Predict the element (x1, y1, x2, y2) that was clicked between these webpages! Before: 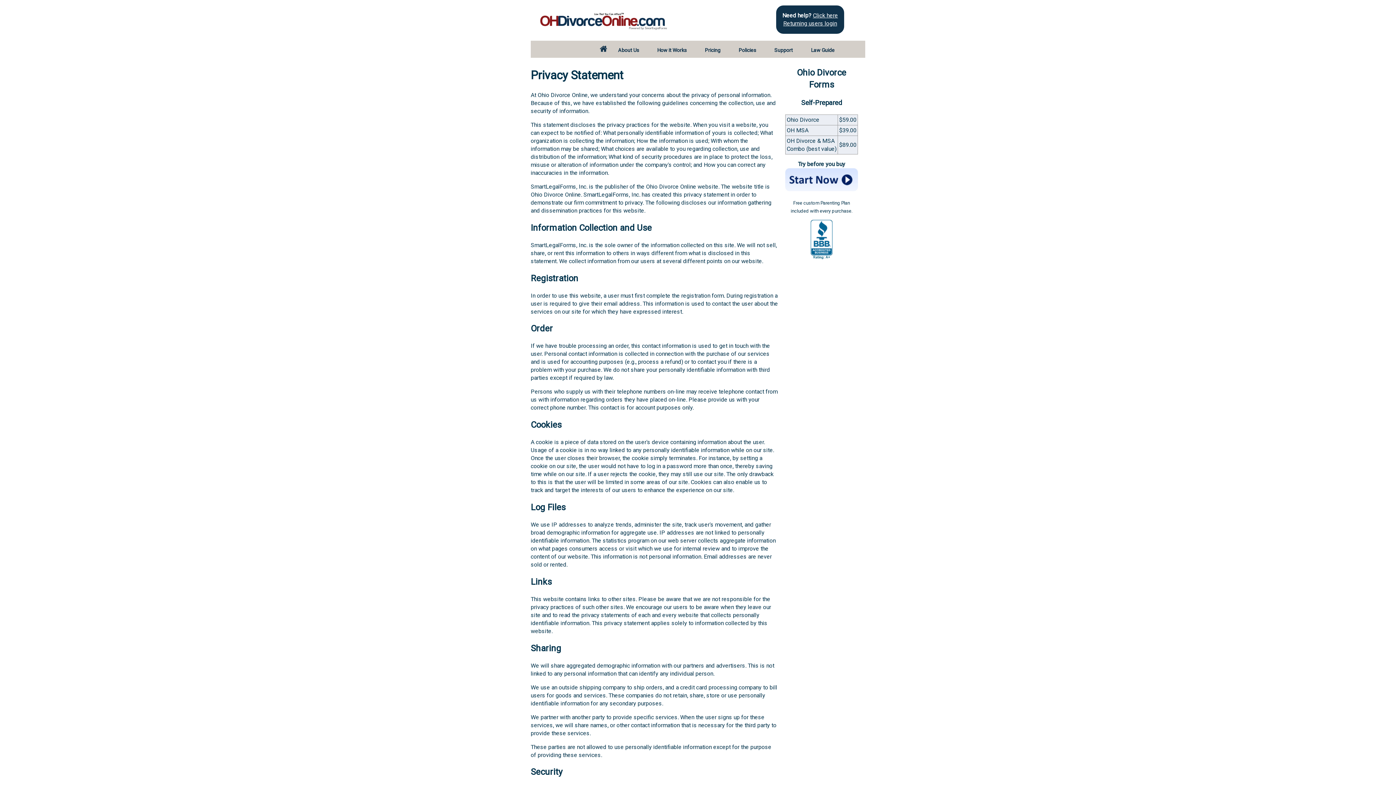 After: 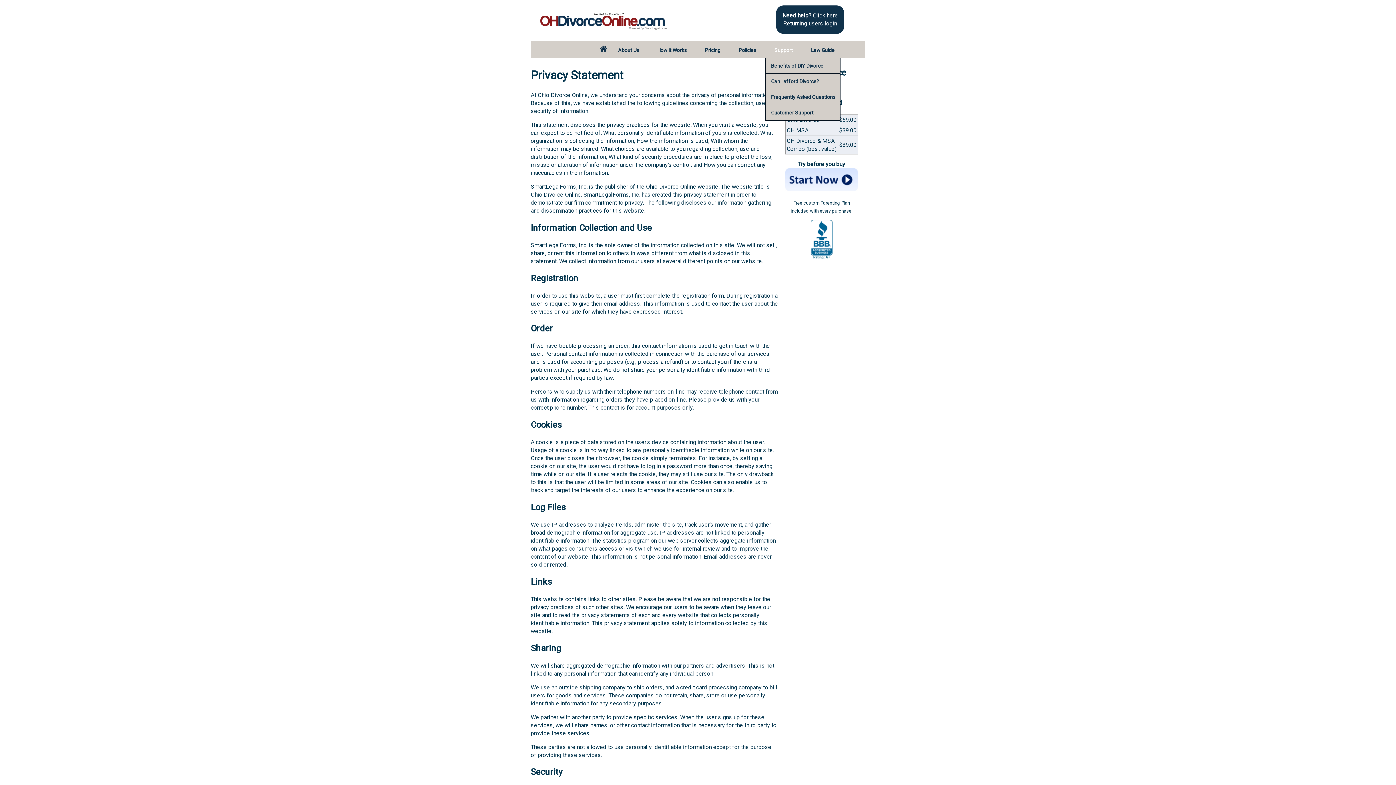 Action: bbox: (767, 40, 800, 59) label: Support